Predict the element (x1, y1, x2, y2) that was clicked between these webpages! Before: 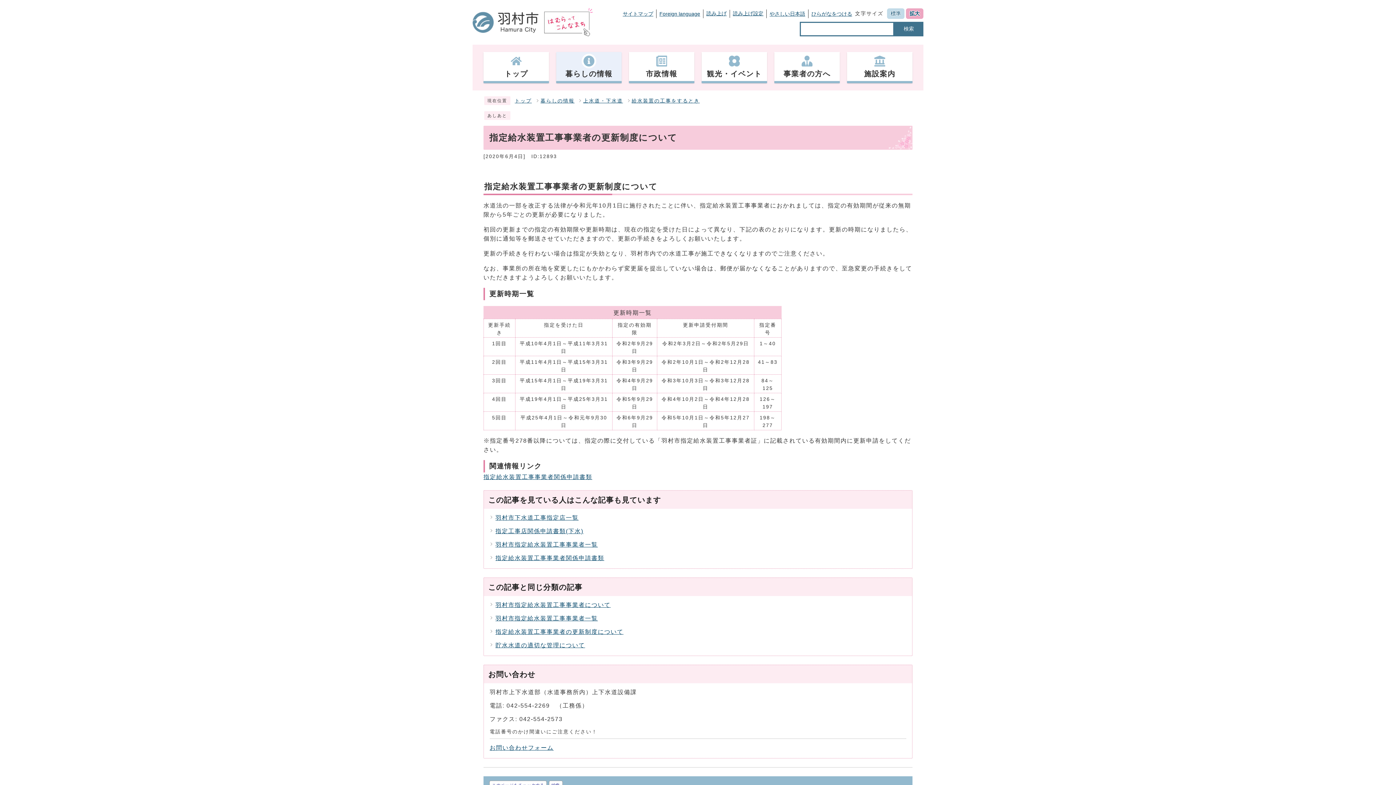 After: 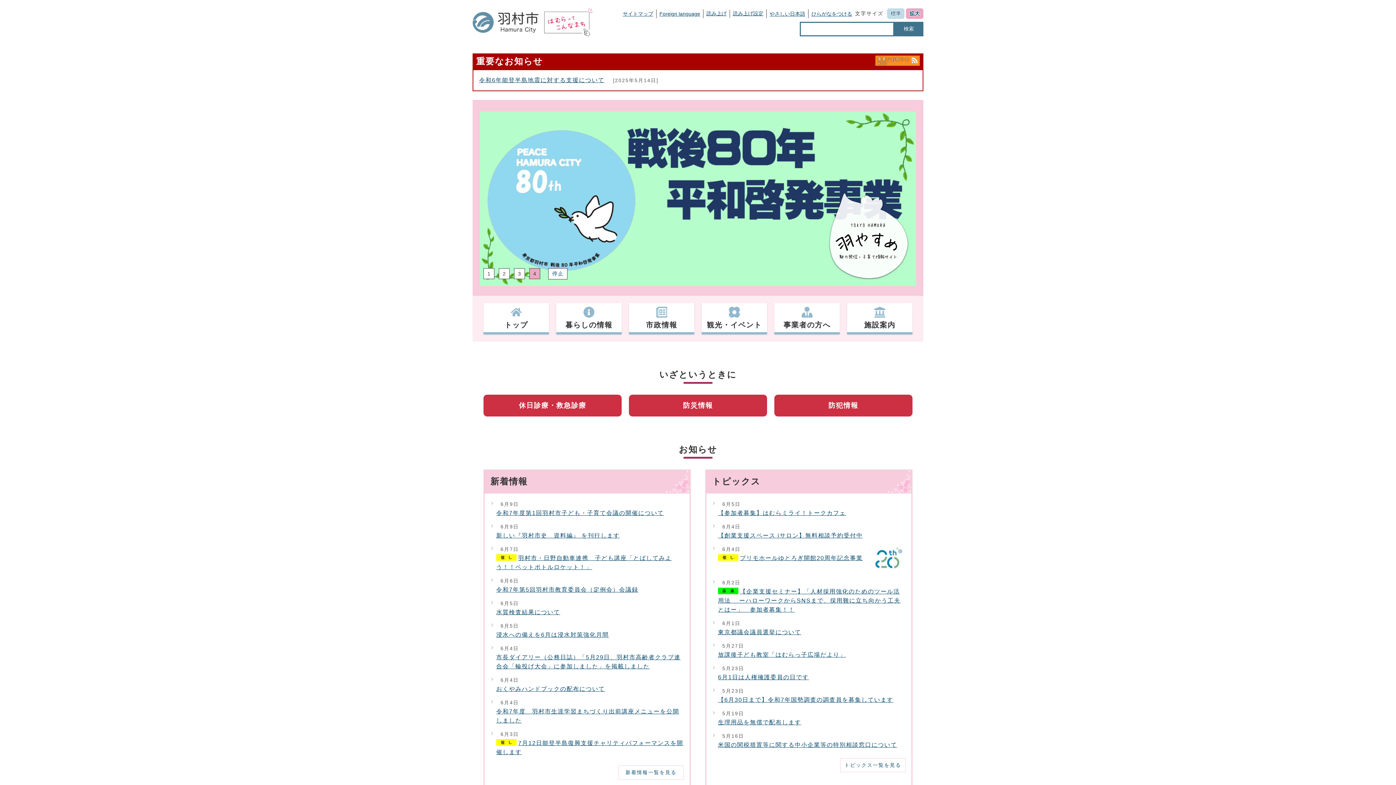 Action: bbox: (514, 98, 531, 103) label: トップ